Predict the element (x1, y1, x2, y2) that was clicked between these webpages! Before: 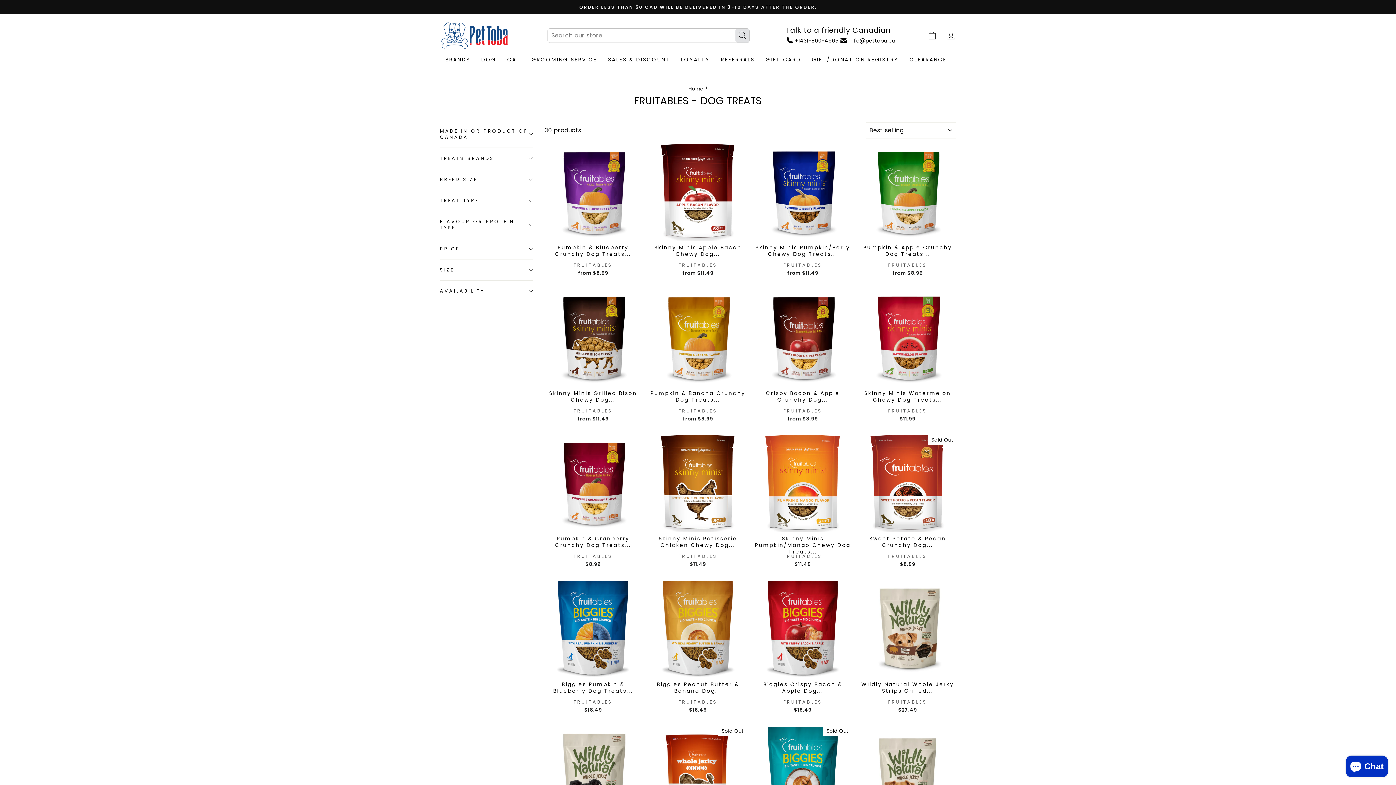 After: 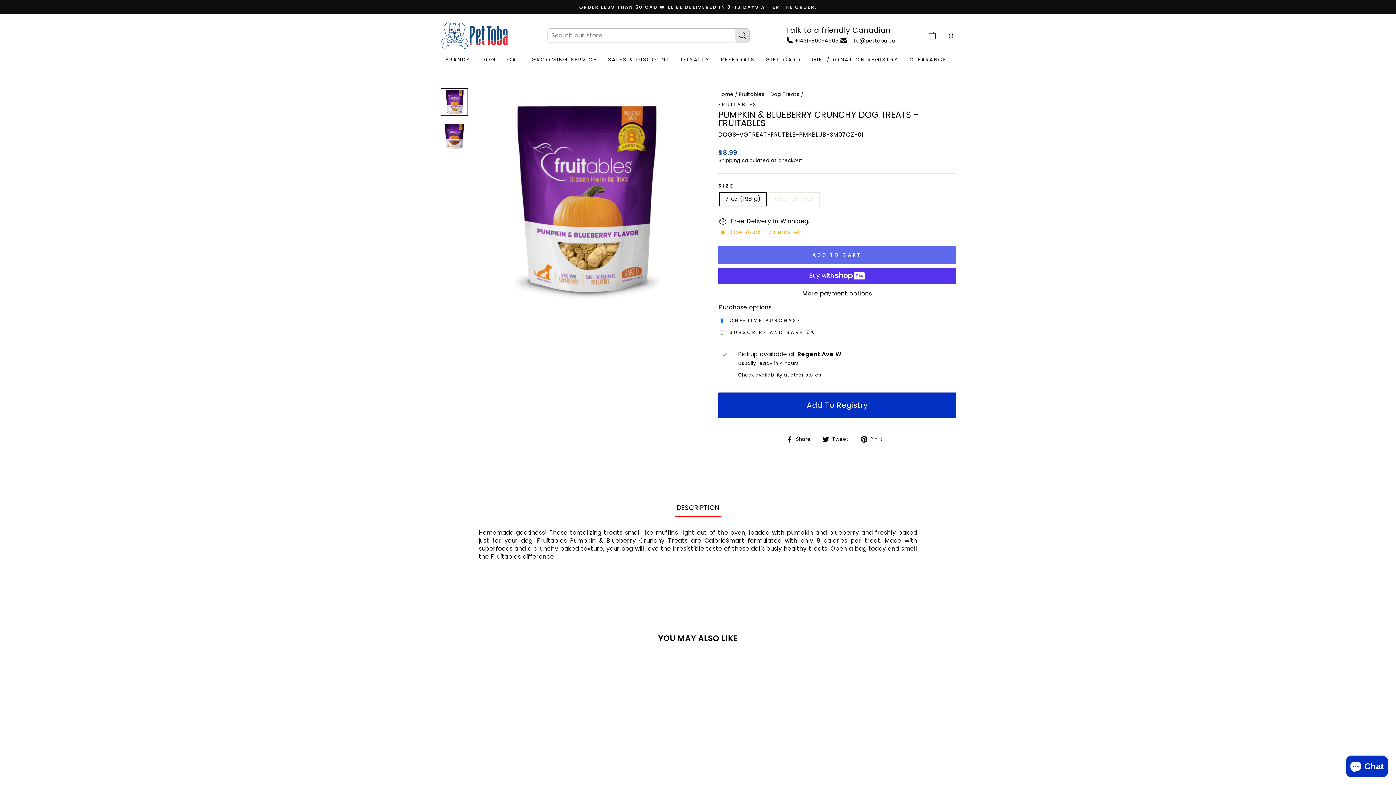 Action: bbox: (544, 144, 641, 278) label: Quick view
Pumpkin & Blueberry Crunchy Dog Treats...
FRUITABLES
from $8.99